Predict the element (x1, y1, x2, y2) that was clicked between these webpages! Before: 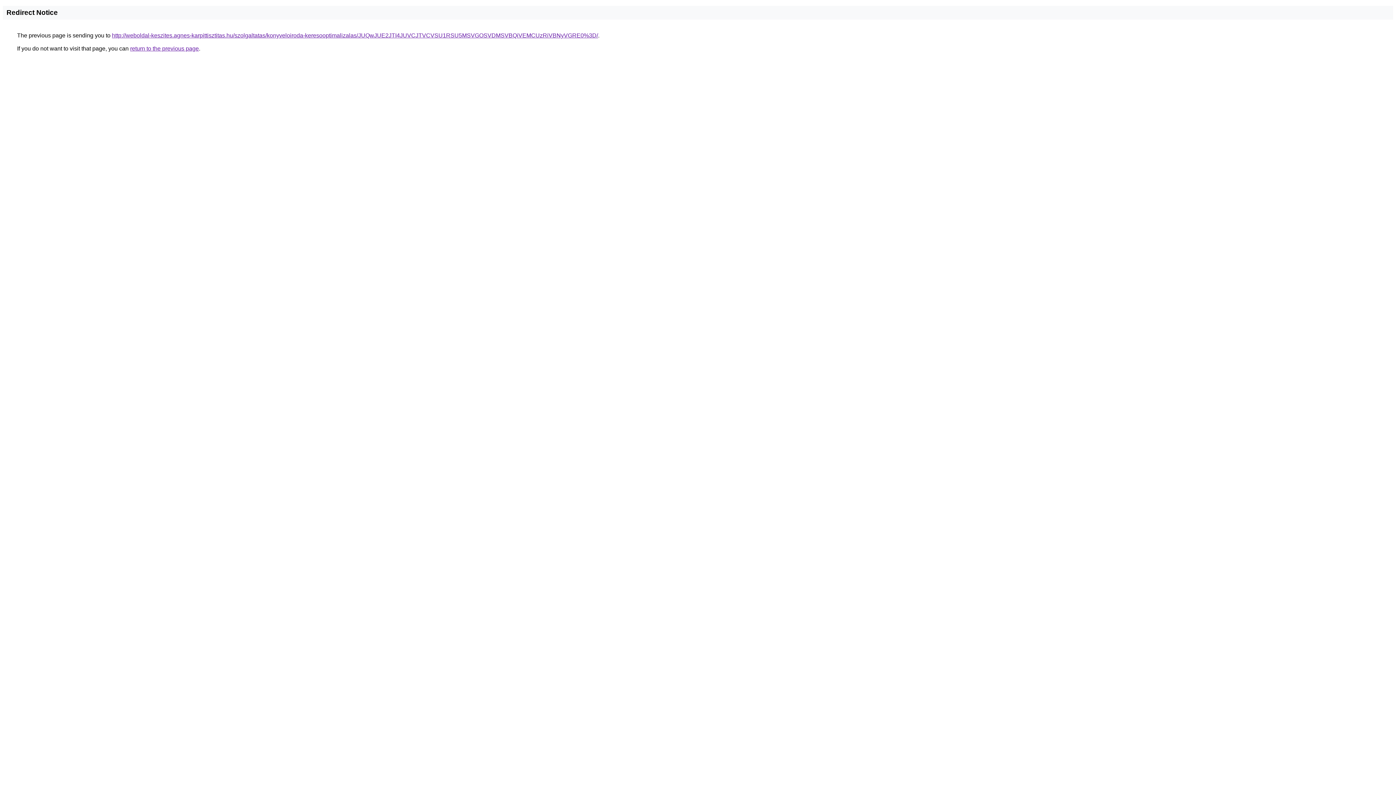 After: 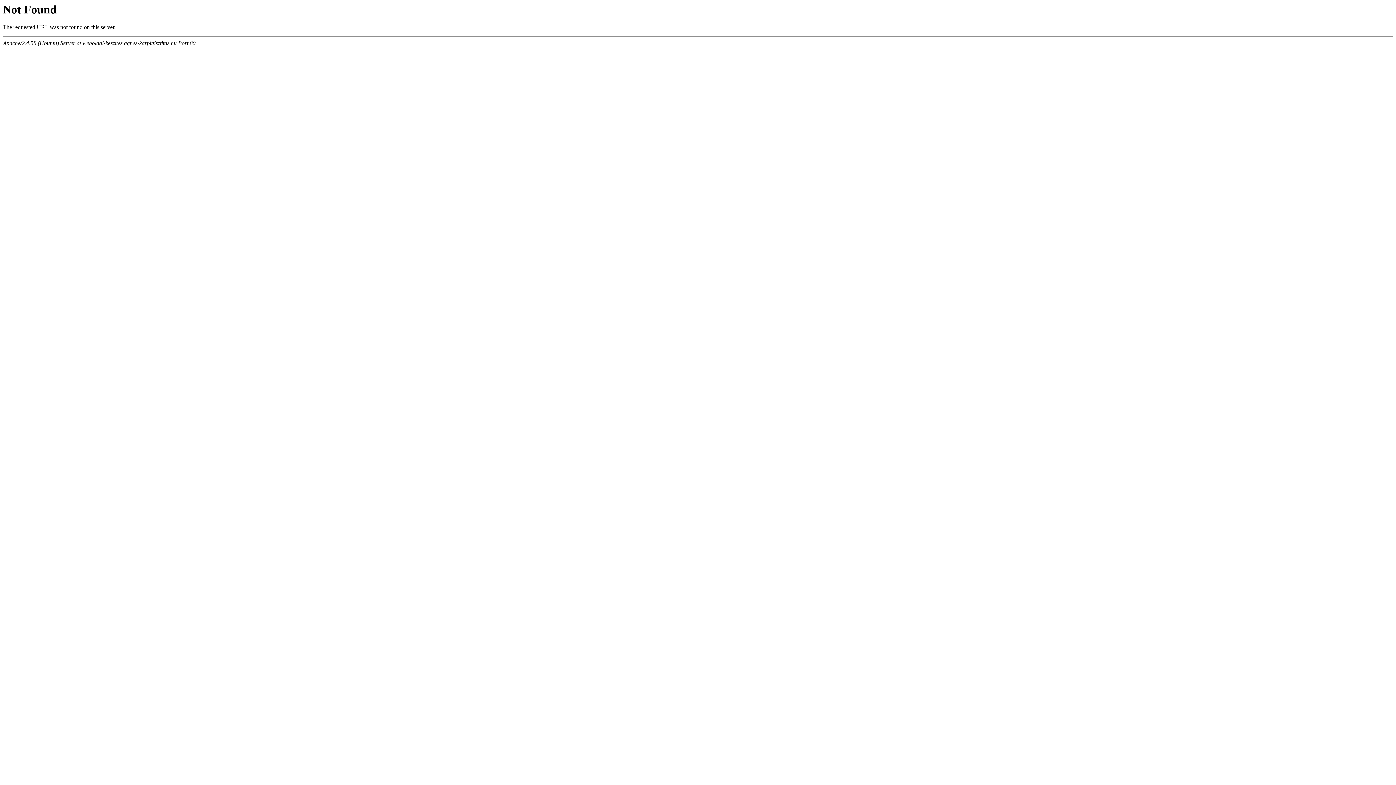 Action: bbox: (112, 32, 598, 38) label: http://weboldal-keszites.agnes-karpittisztitas.hu/szolgaltatas/konyveloiroda-keresooptimalizalas/JUQwJUE2JTI4JUVCJTVCVSU1RSU5MSVGOSVDMSVBQiVEMCUzRiVBNyVGRE0%3D/